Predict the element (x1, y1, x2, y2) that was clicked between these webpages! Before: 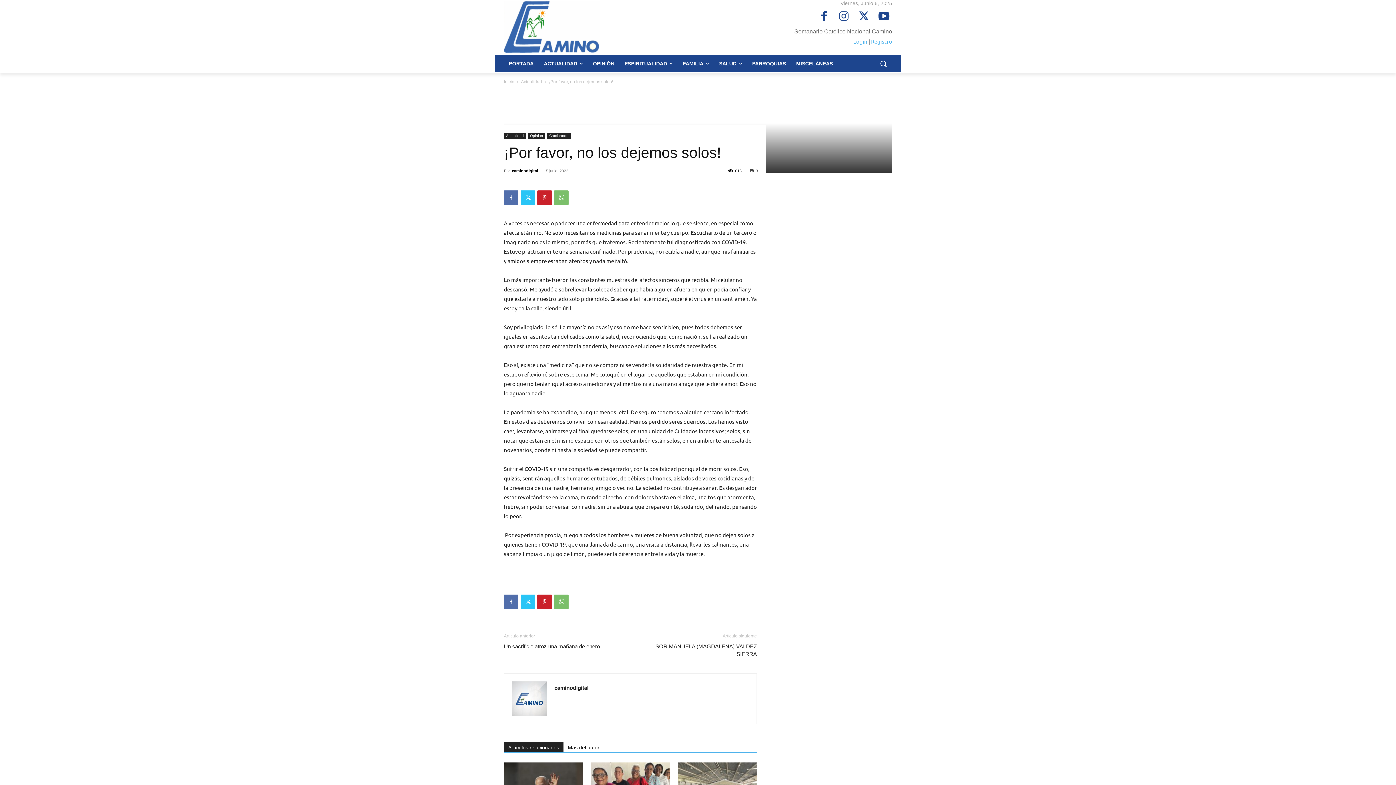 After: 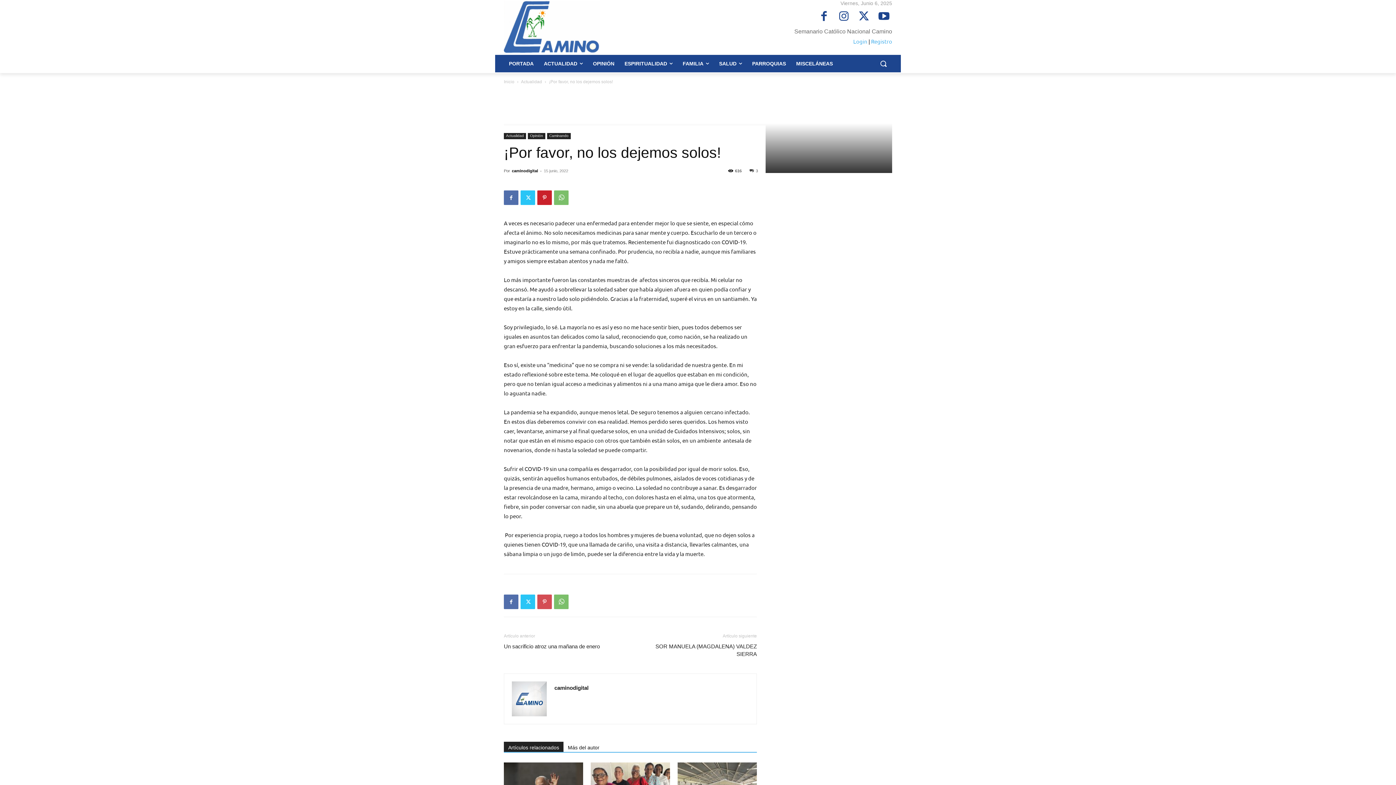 Action: bbox: (537, 594, 552, 609)